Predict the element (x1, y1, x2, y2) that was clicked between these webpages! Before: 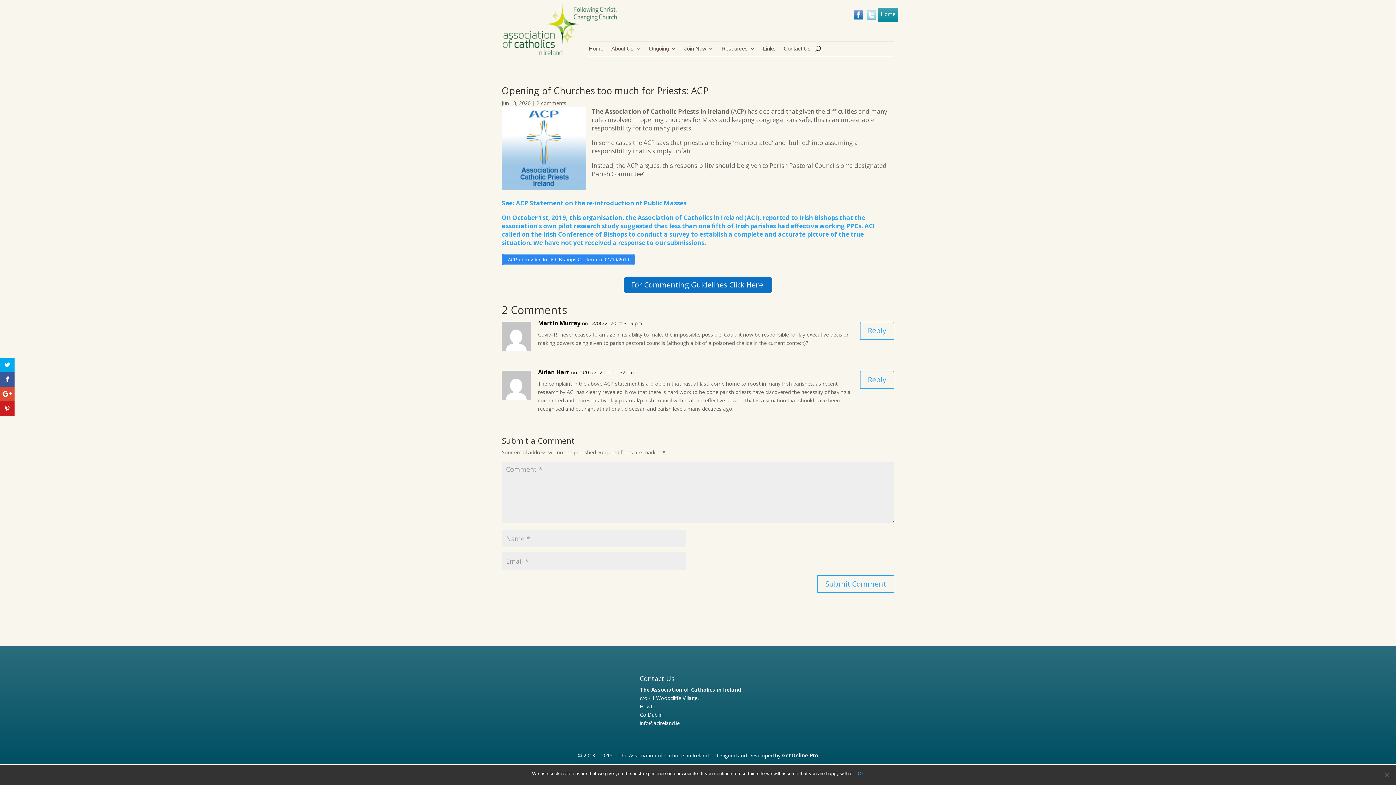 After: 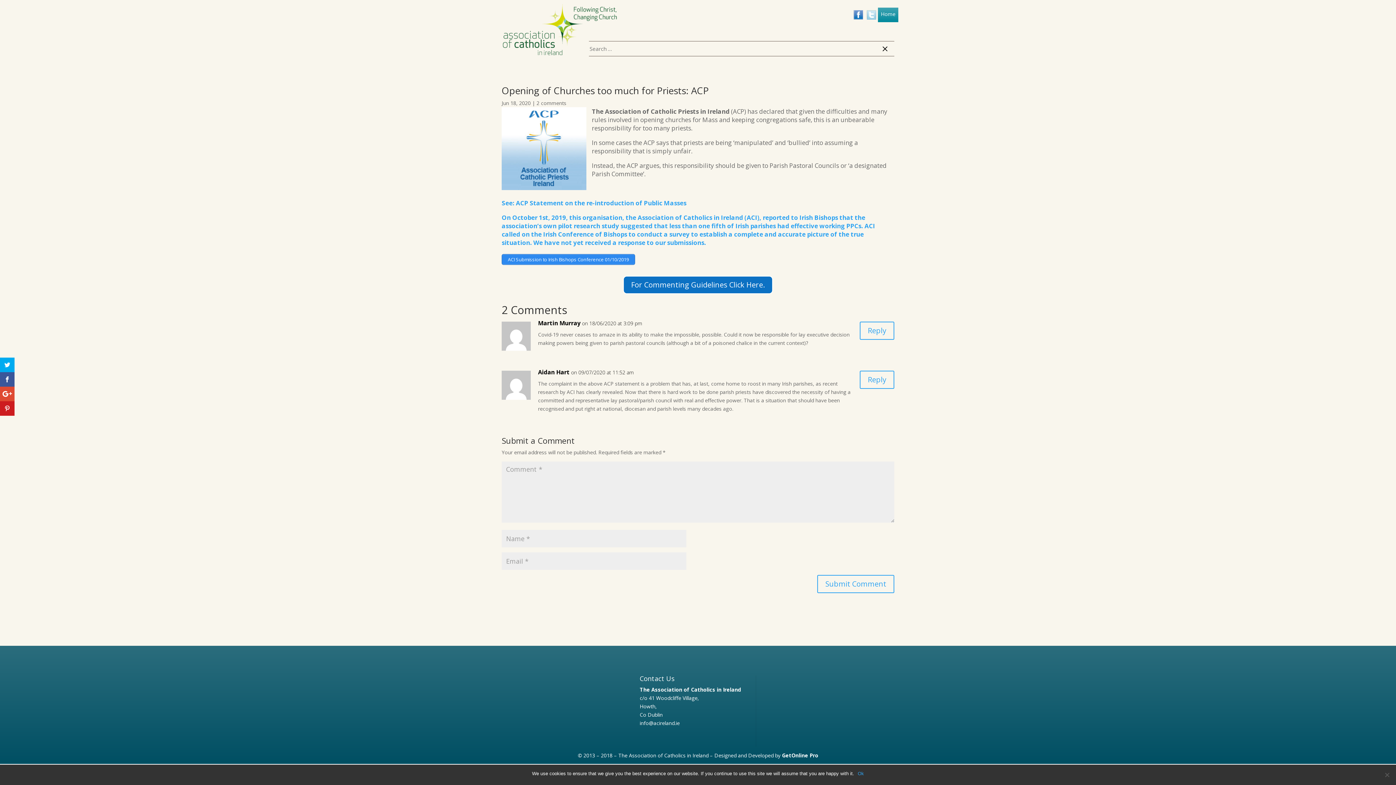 Action: bbox: (814, 41, 821, 56)